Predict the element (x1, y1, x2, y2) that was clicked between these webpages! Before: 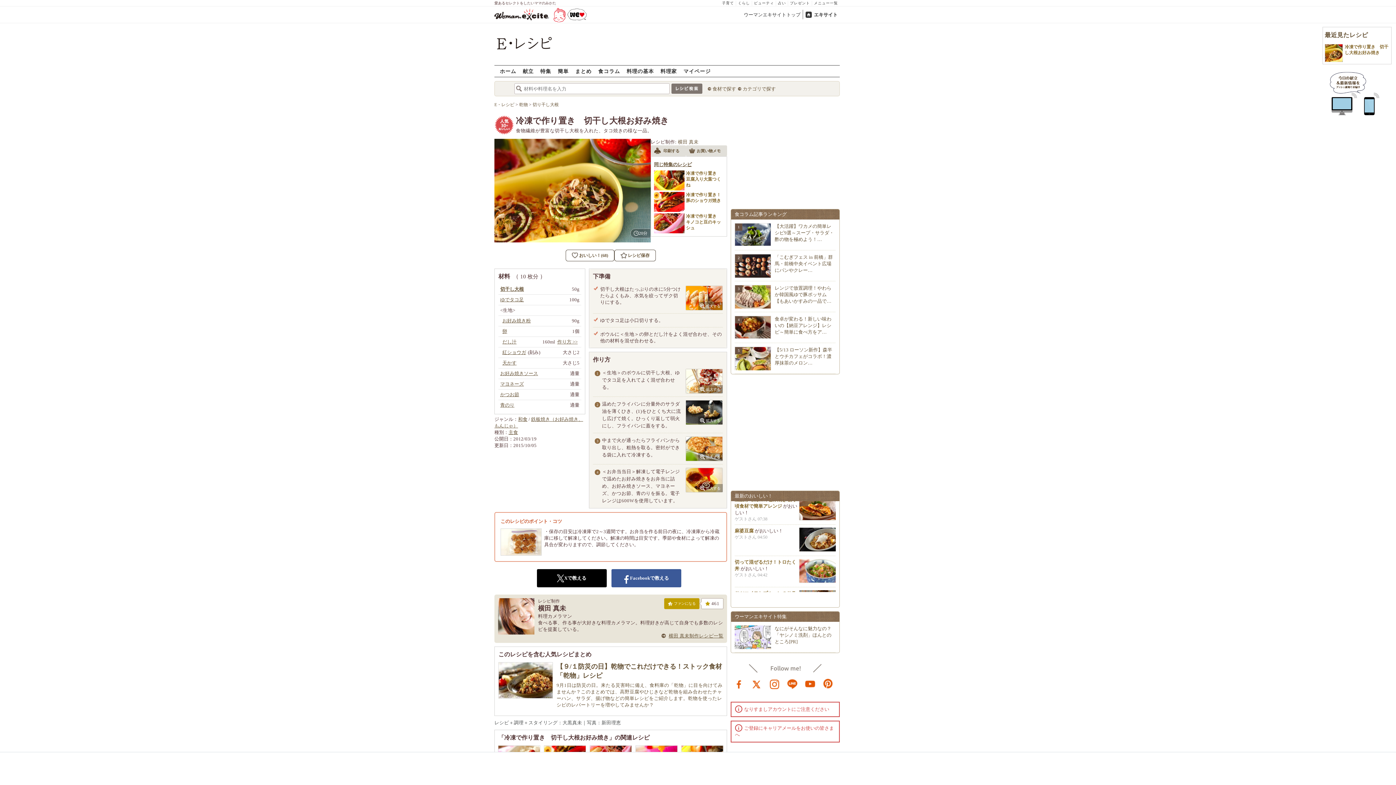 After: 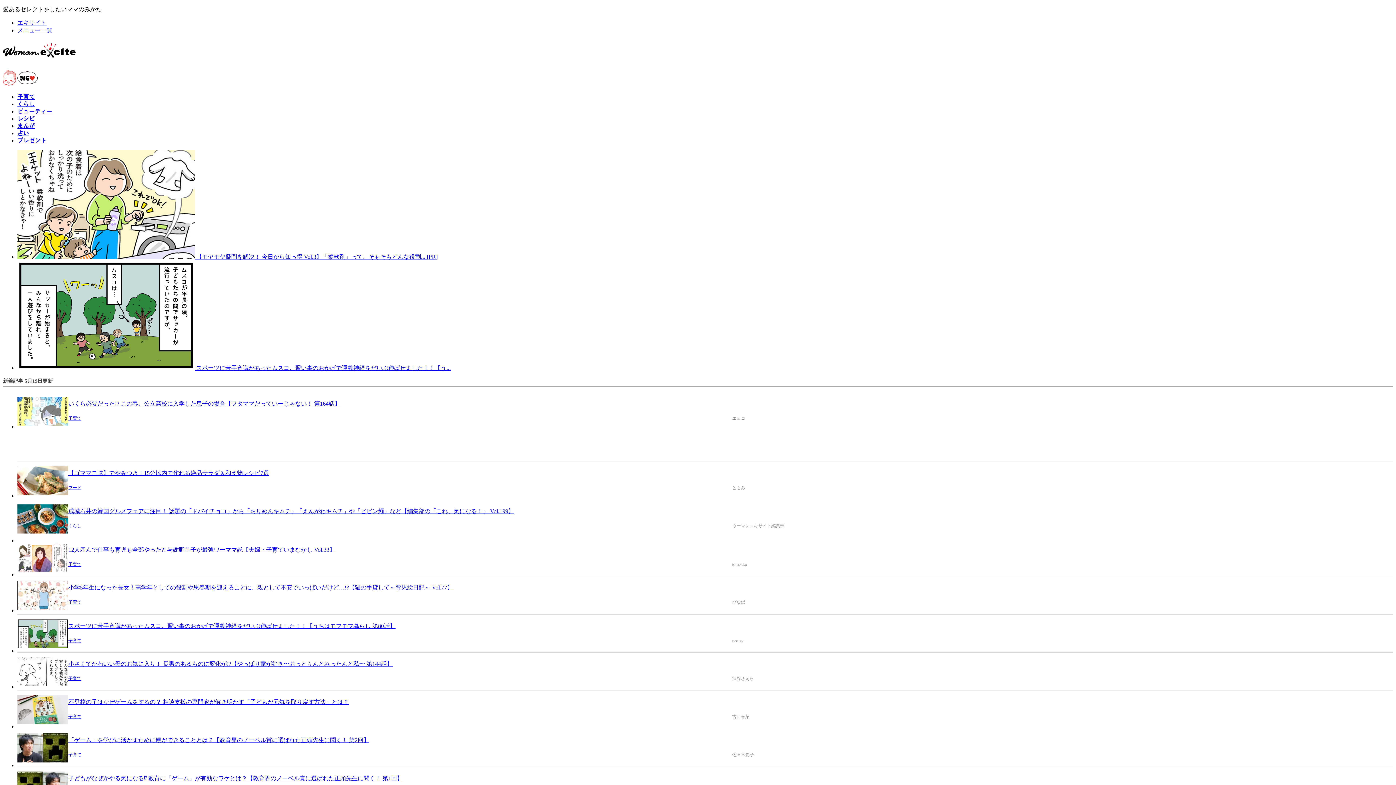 Action: bbox: (494, 8, 552, 20)